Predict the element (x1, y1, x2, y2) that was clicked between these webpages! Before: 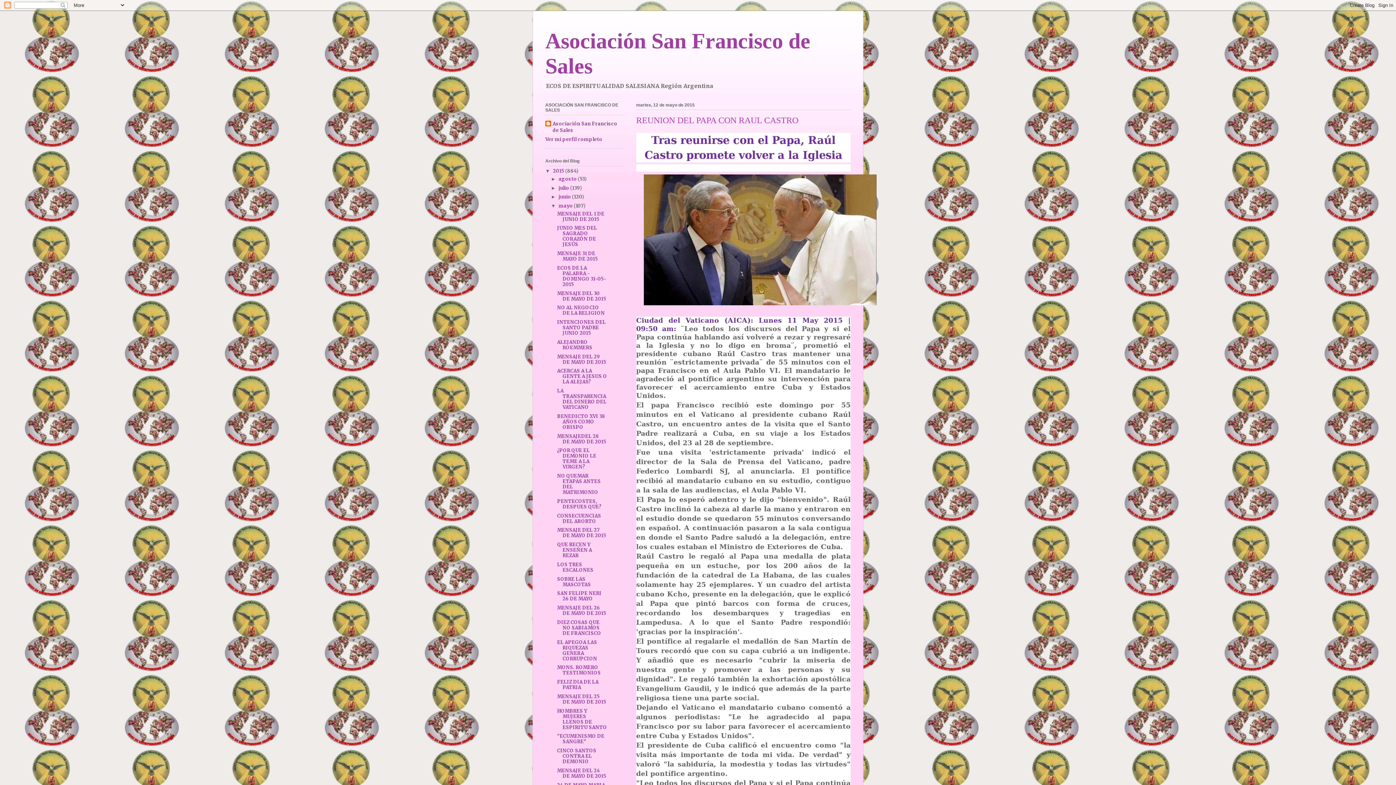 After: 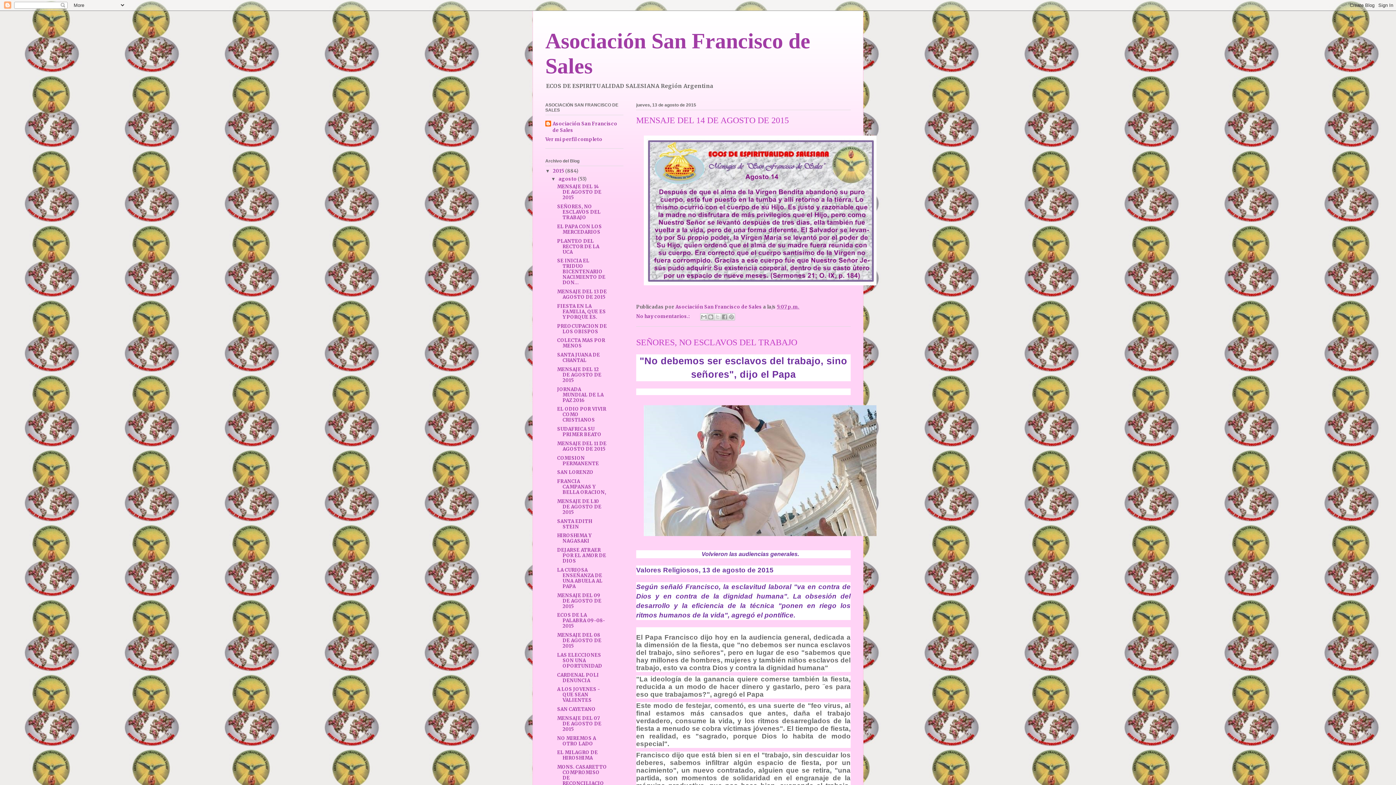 Action: bbox: (553, 168, 565, 174) label: 2015 